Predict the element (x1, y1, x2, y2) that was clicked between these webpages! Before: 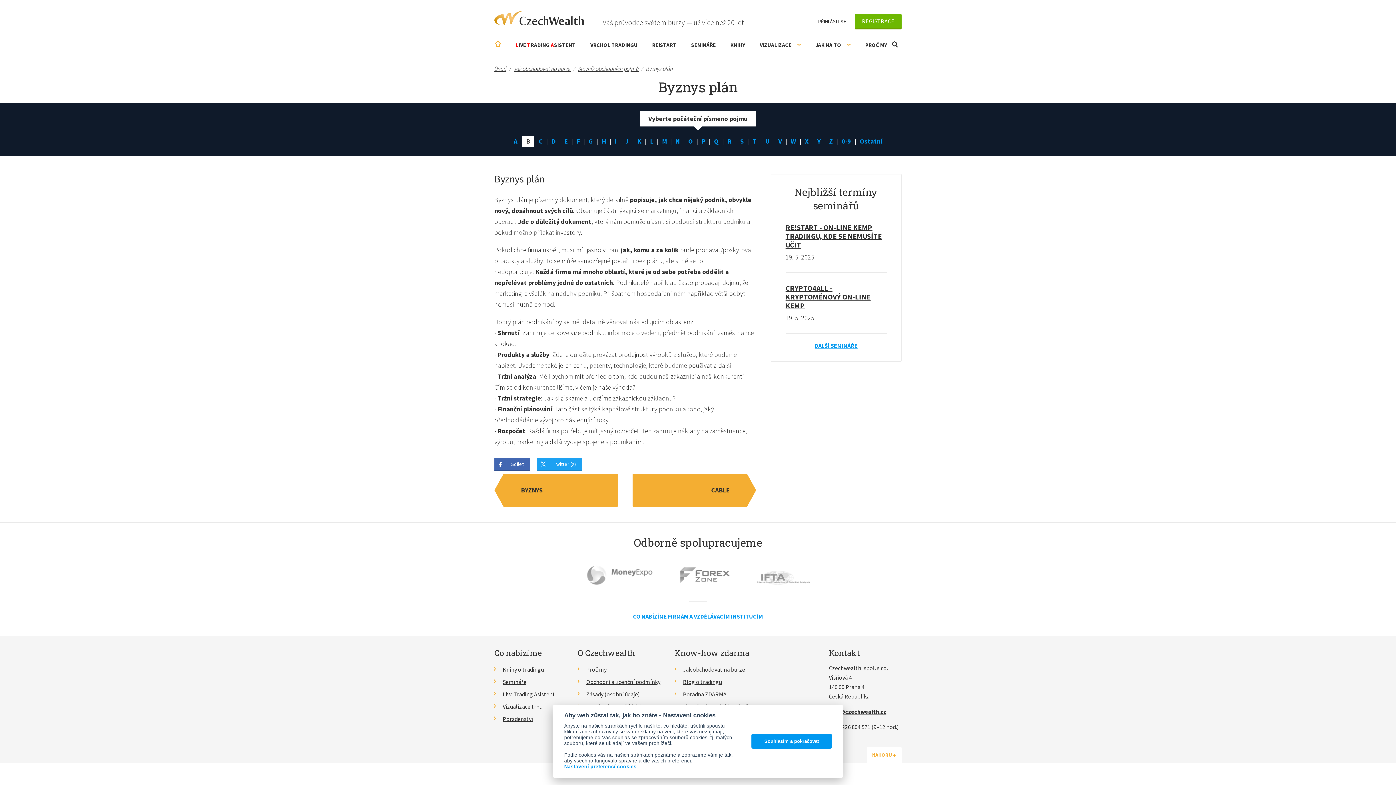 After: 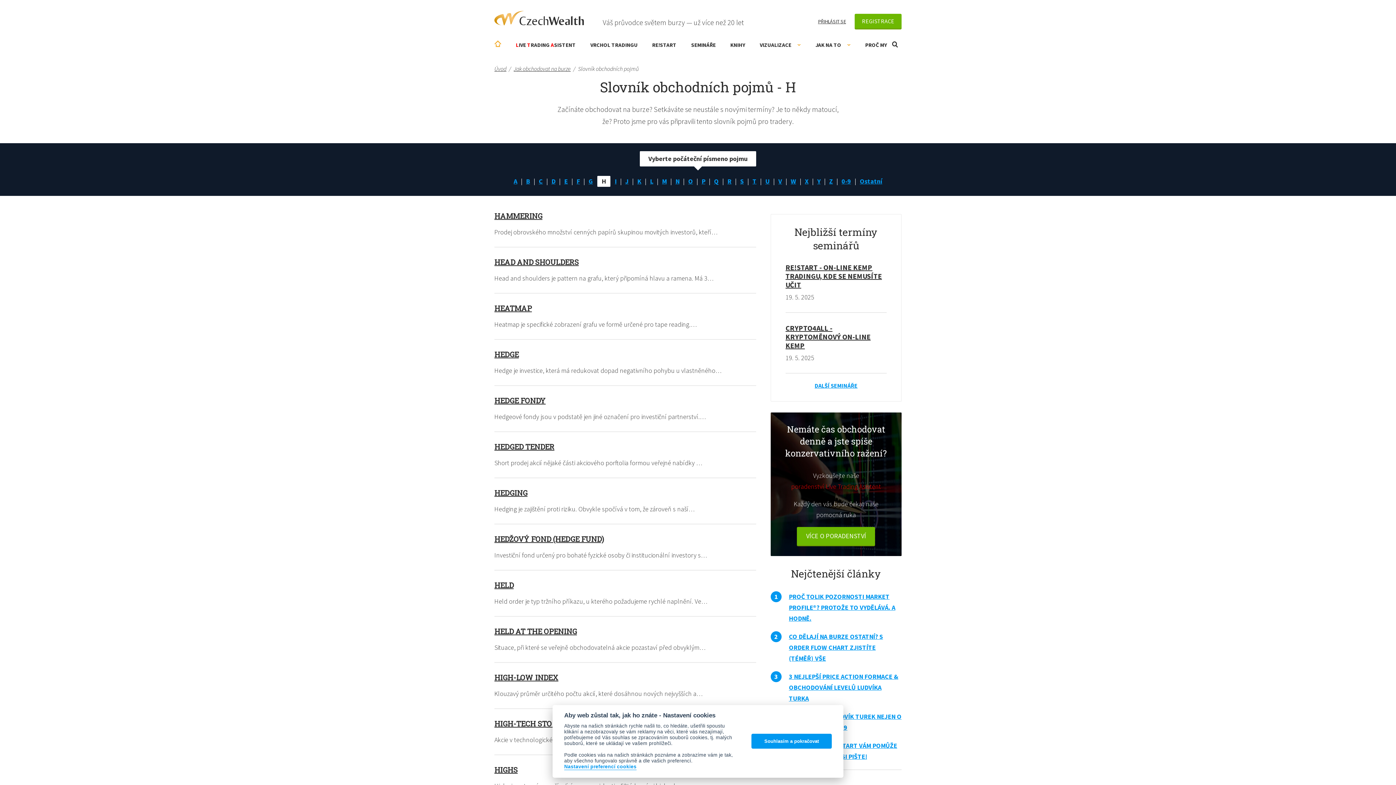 Action: bbox: (597, 136, 610, 147) label: H